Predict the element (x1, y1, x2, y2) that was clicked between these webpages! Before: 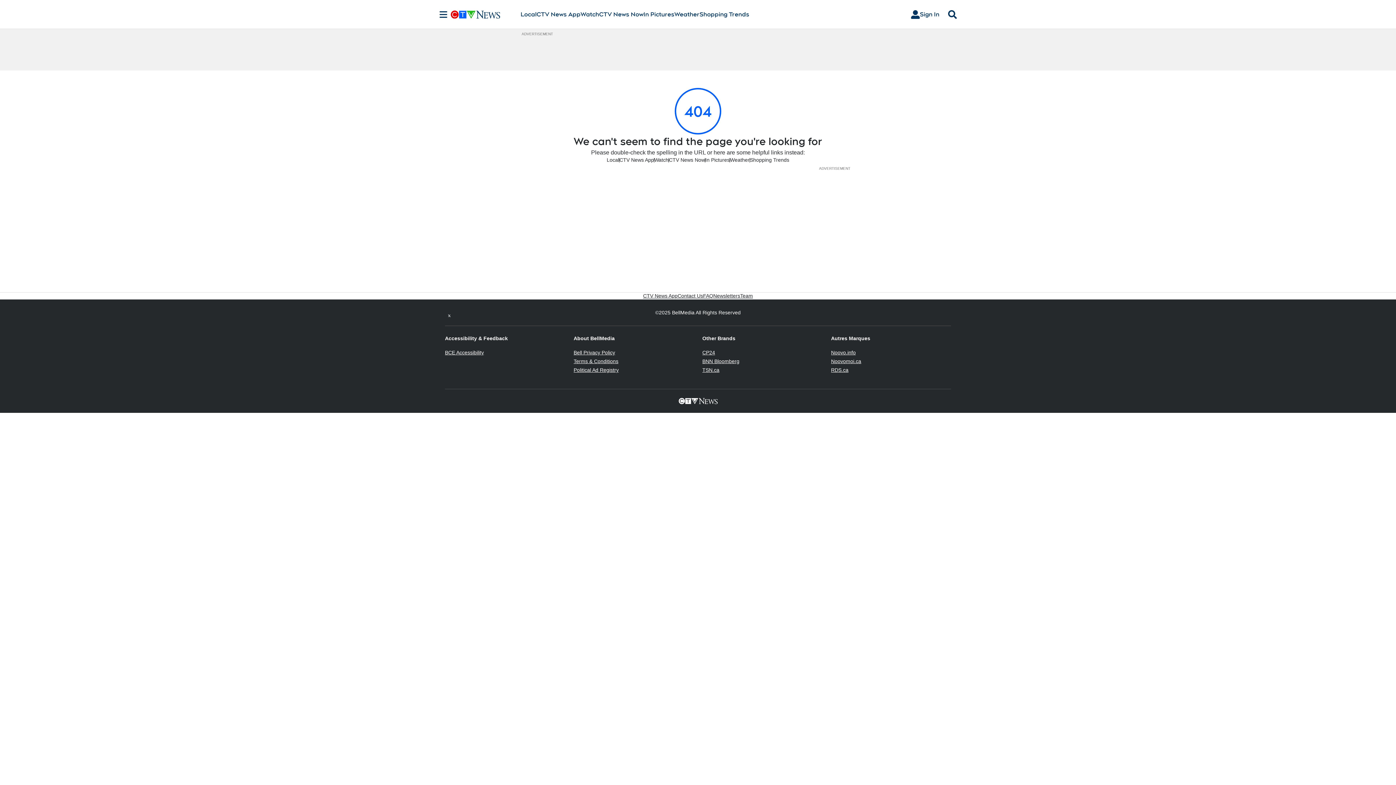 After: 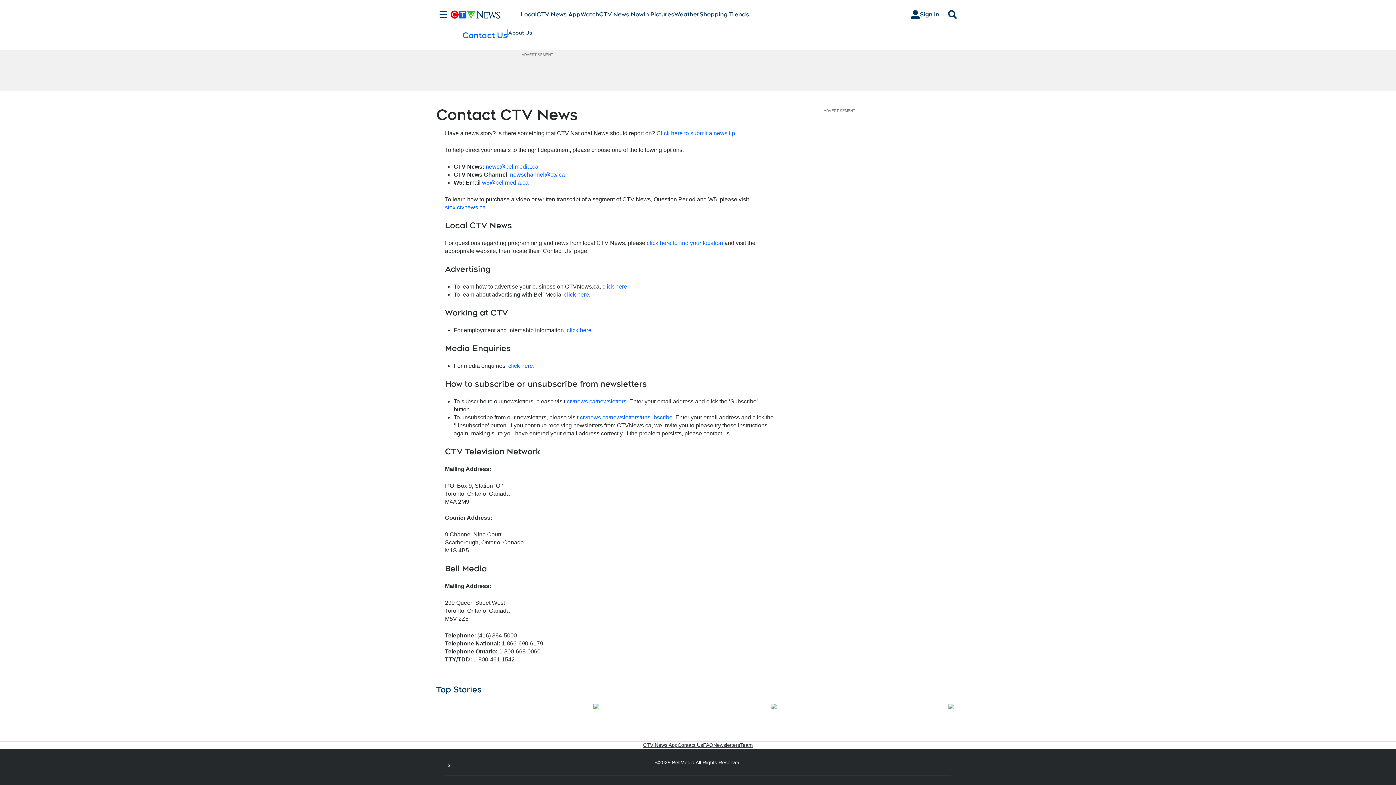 Action: label: Contact Us bbox: (677, 292, 703, 299)